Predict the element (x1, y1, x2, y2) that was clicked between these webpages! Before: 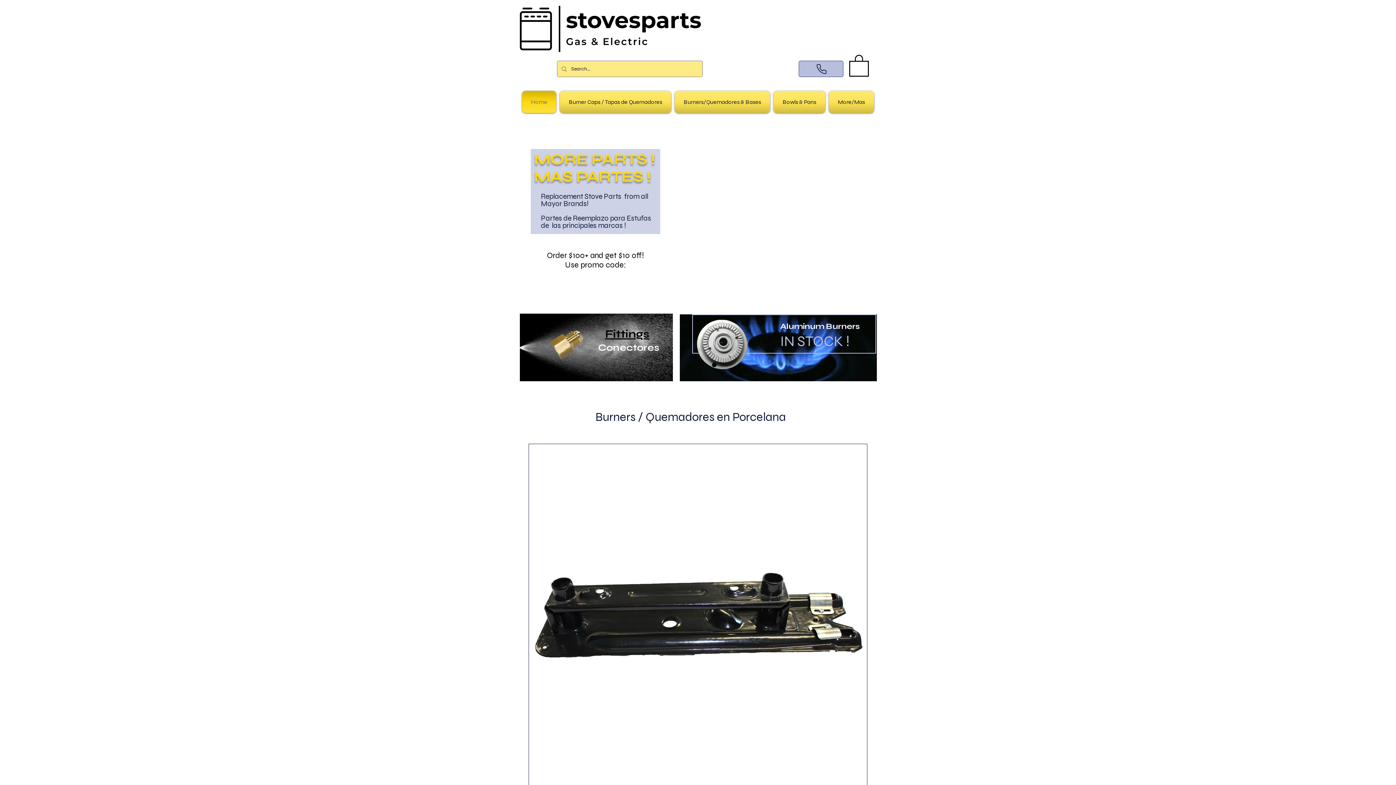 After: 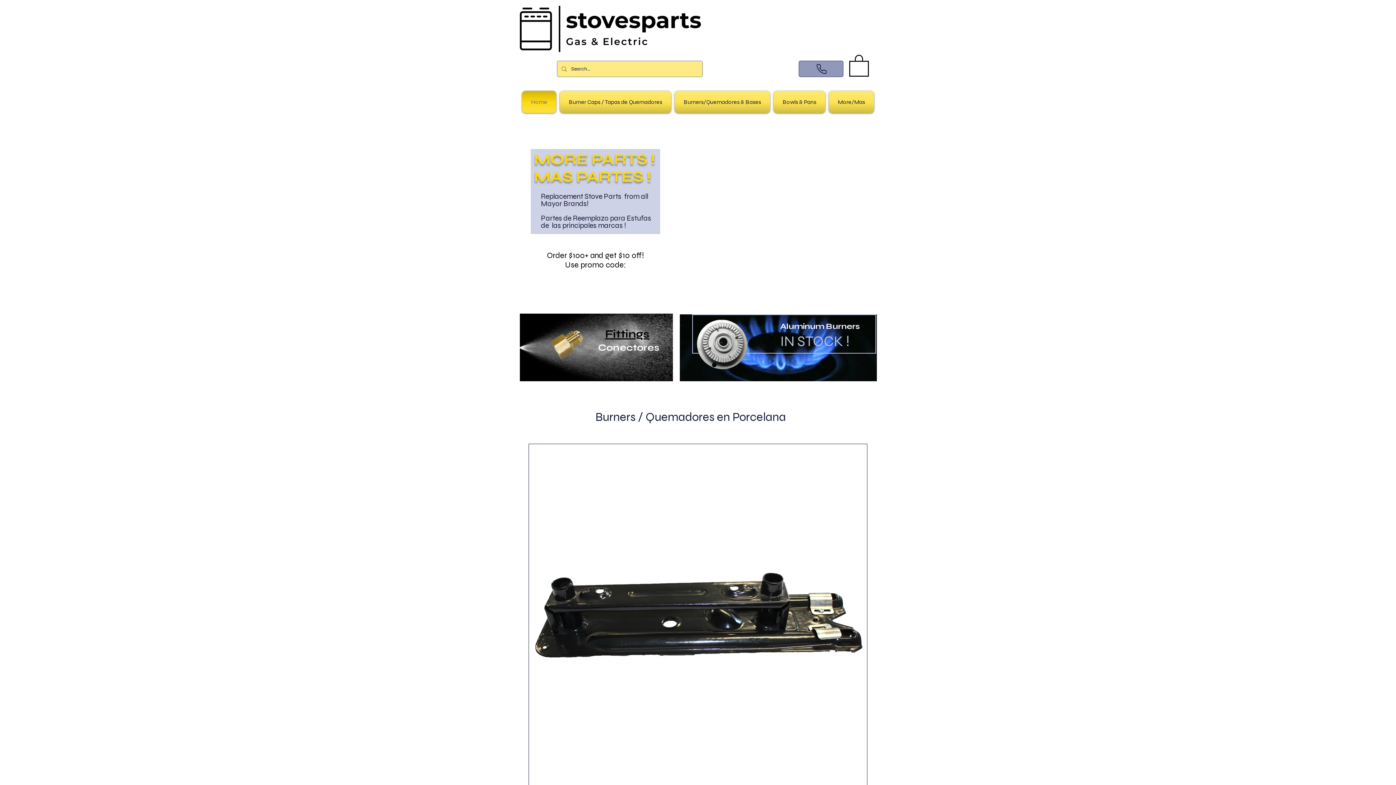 Action: bbox: (798, 60, 843, 77)